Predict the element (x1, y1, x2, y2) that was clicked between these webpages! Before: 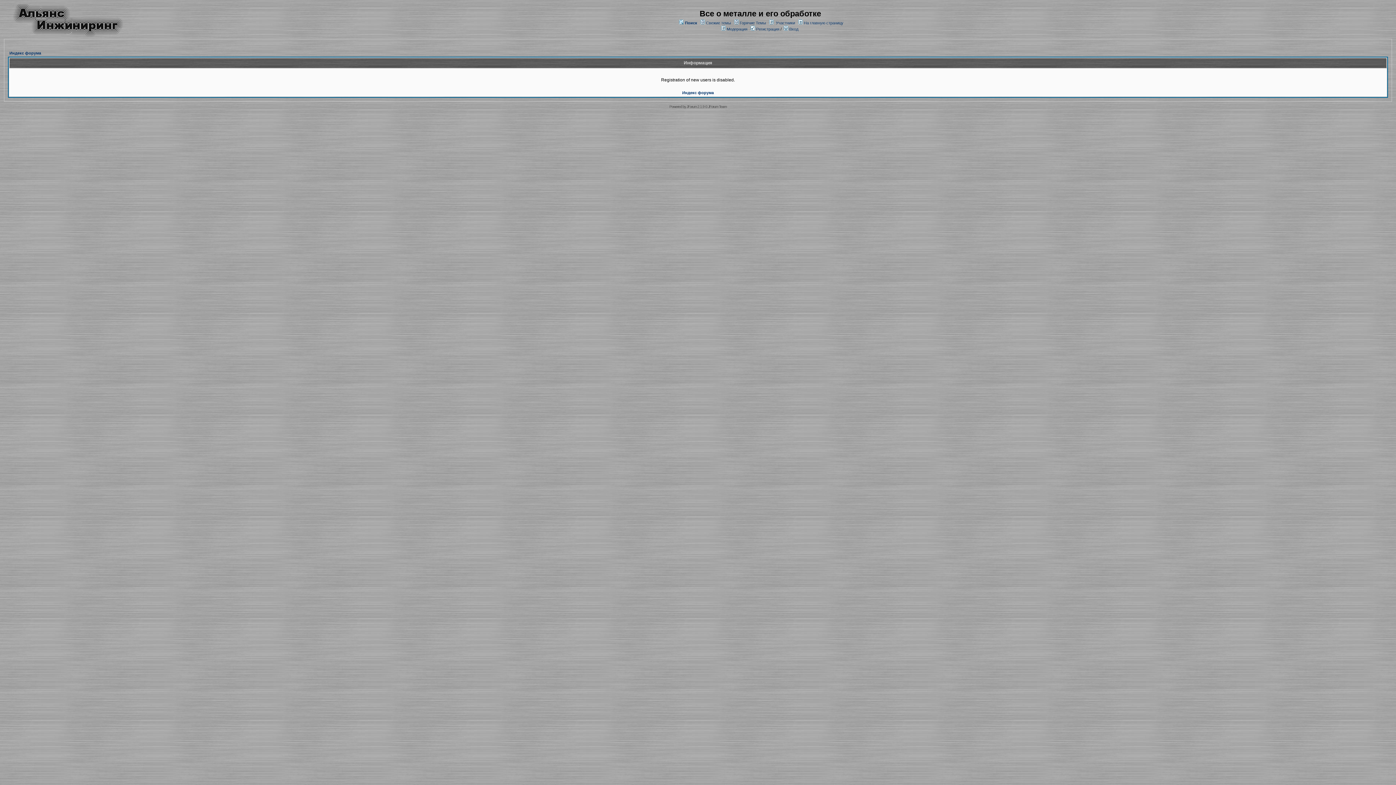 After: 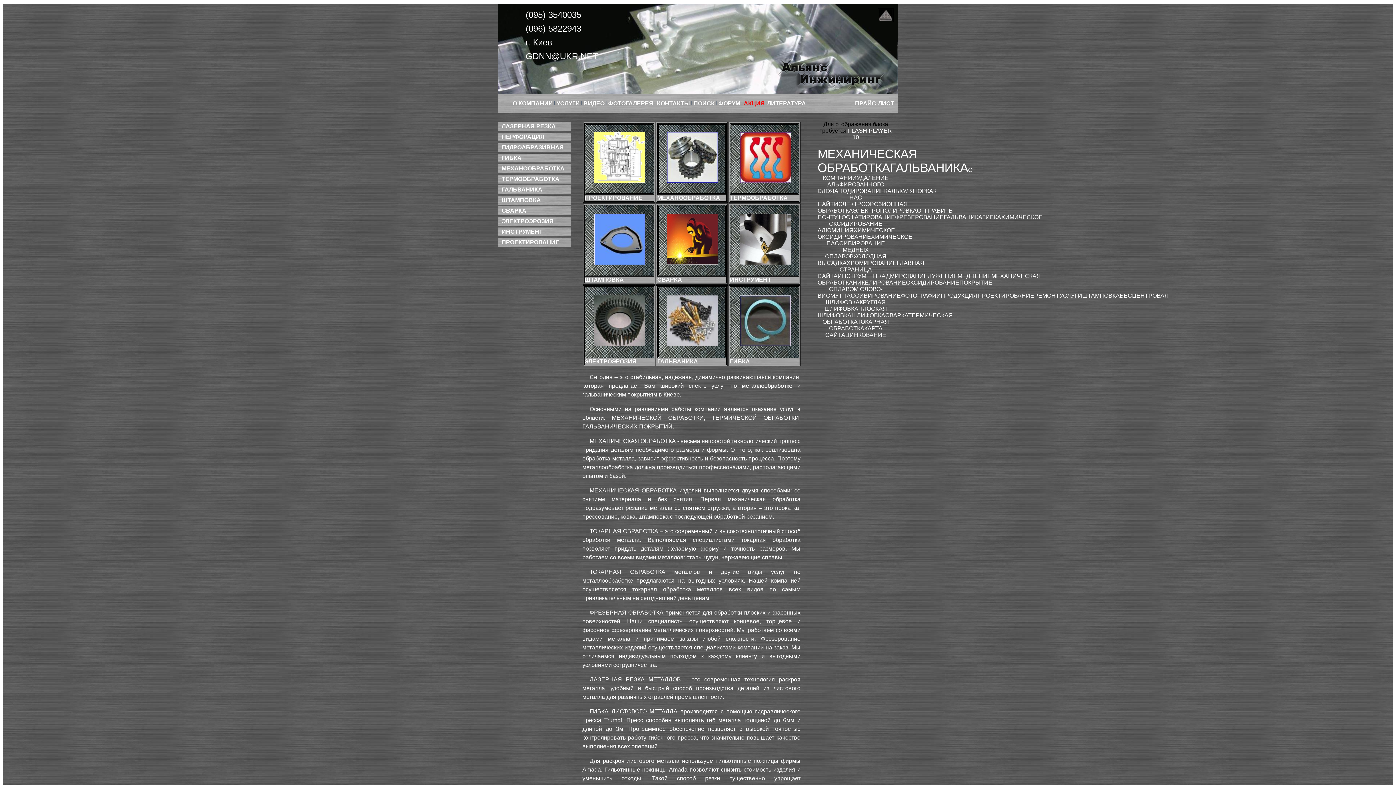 Action: bbox: (4, 32, 128, 38)